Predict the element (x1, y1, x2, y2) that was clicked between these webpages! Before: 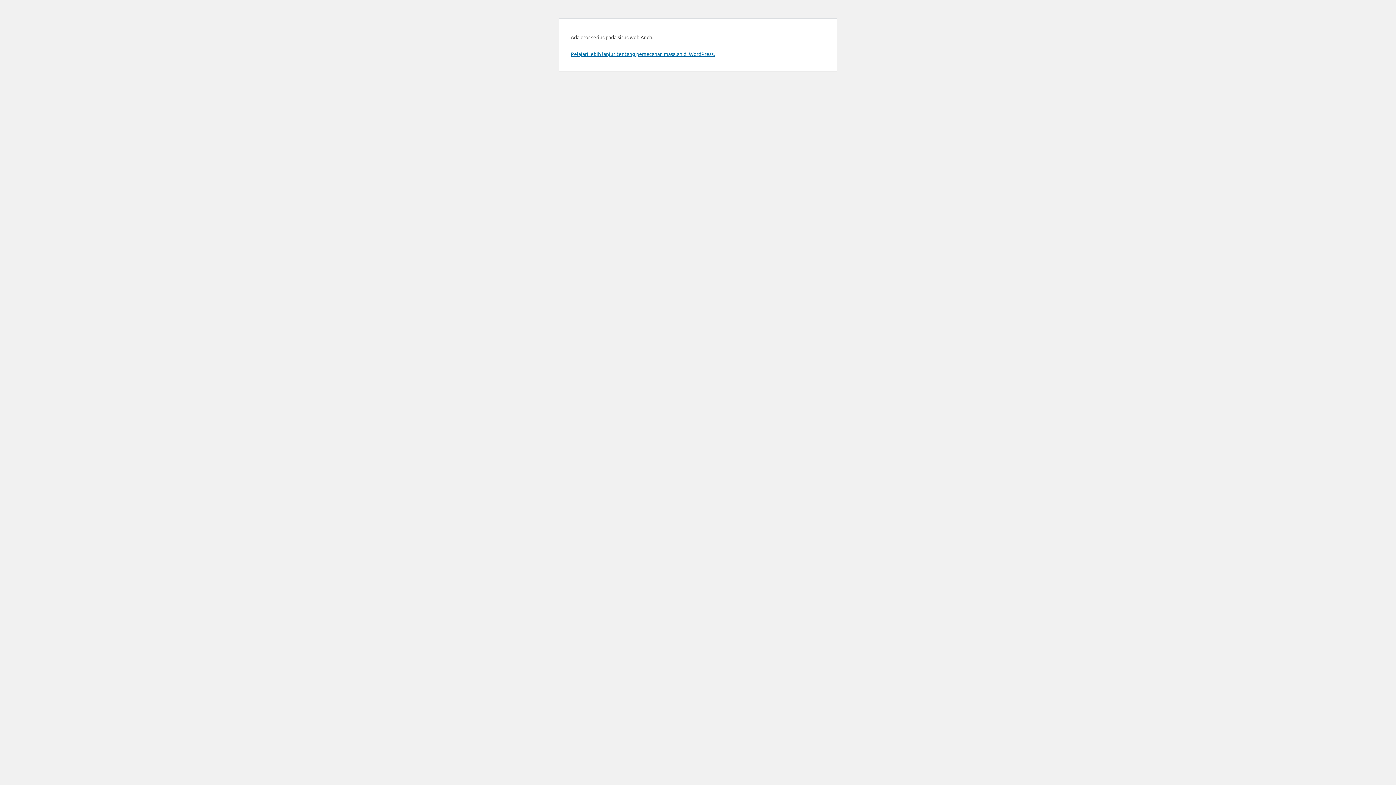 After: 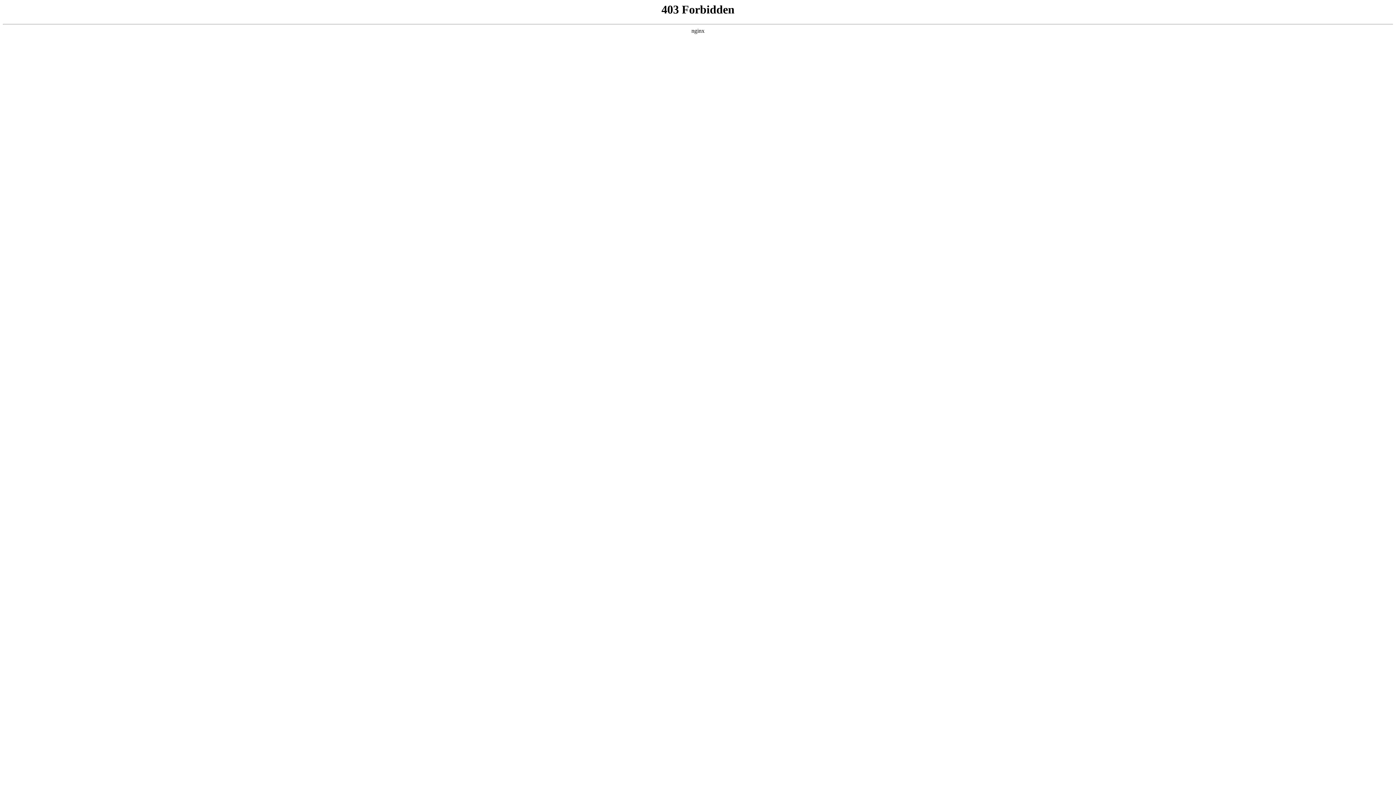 Action: bbox: (570, 50, 714, 57) label: Pelajari lebih lanjut tentang pemecahan masalah di WordPress.